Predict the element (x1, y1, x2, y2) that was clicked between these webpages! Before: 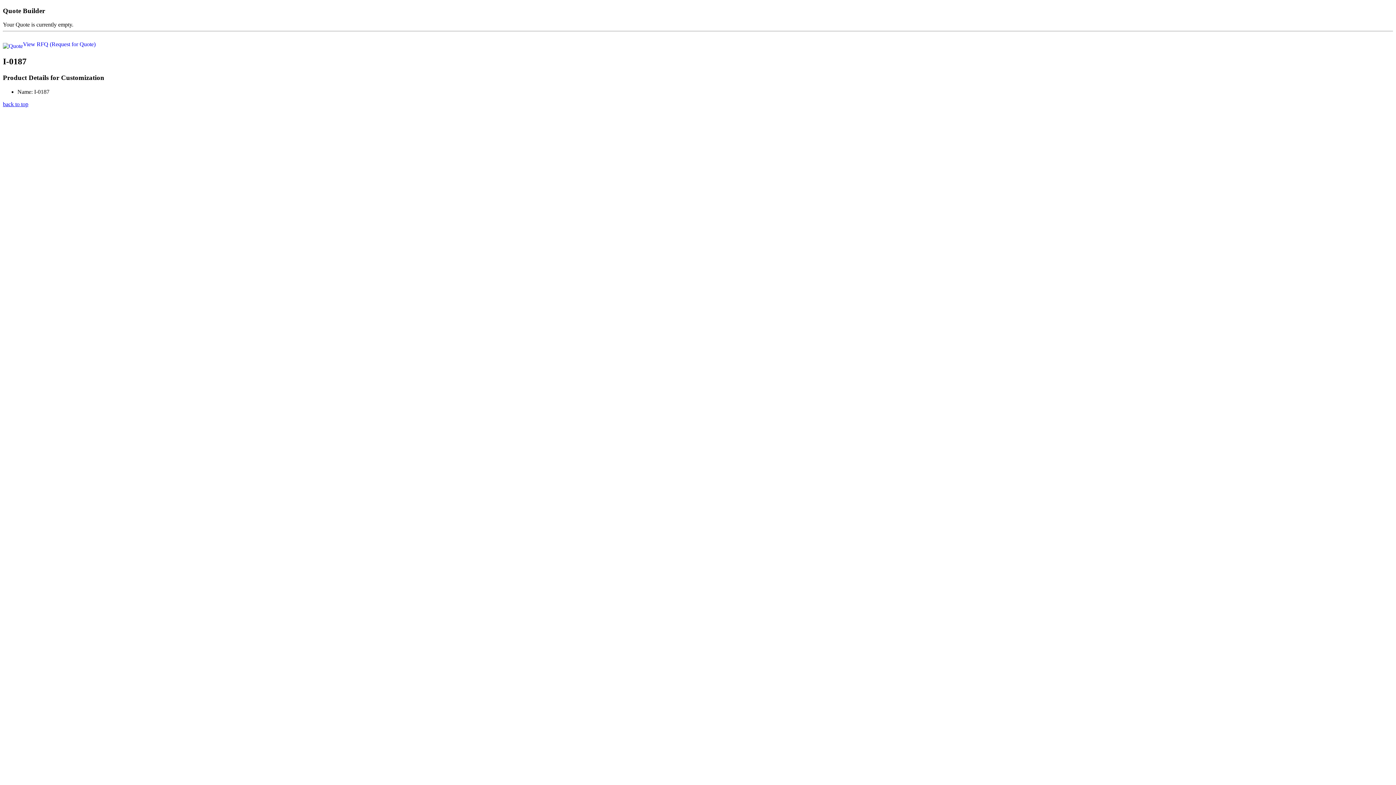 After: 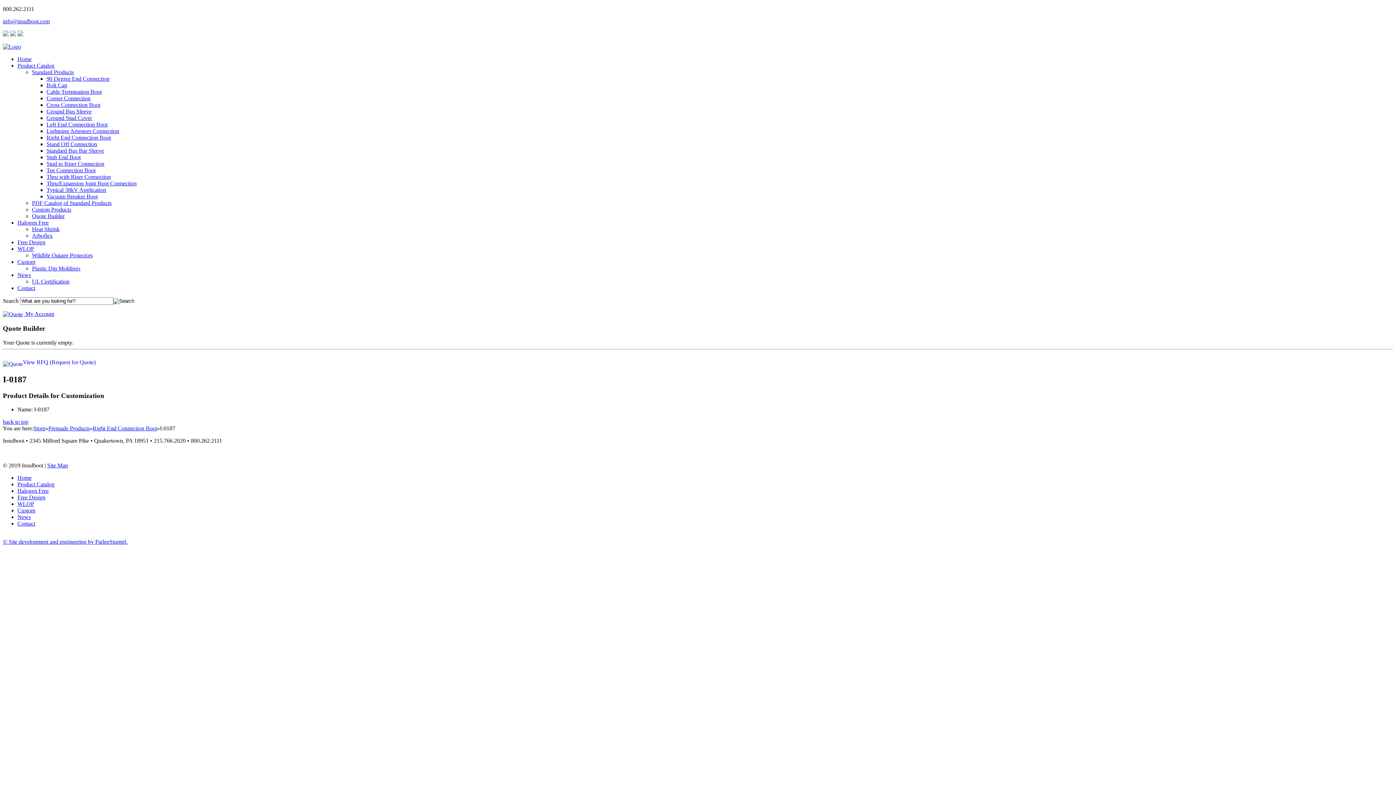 Action: bbox: (2, 101, 28, 107) label: back to top